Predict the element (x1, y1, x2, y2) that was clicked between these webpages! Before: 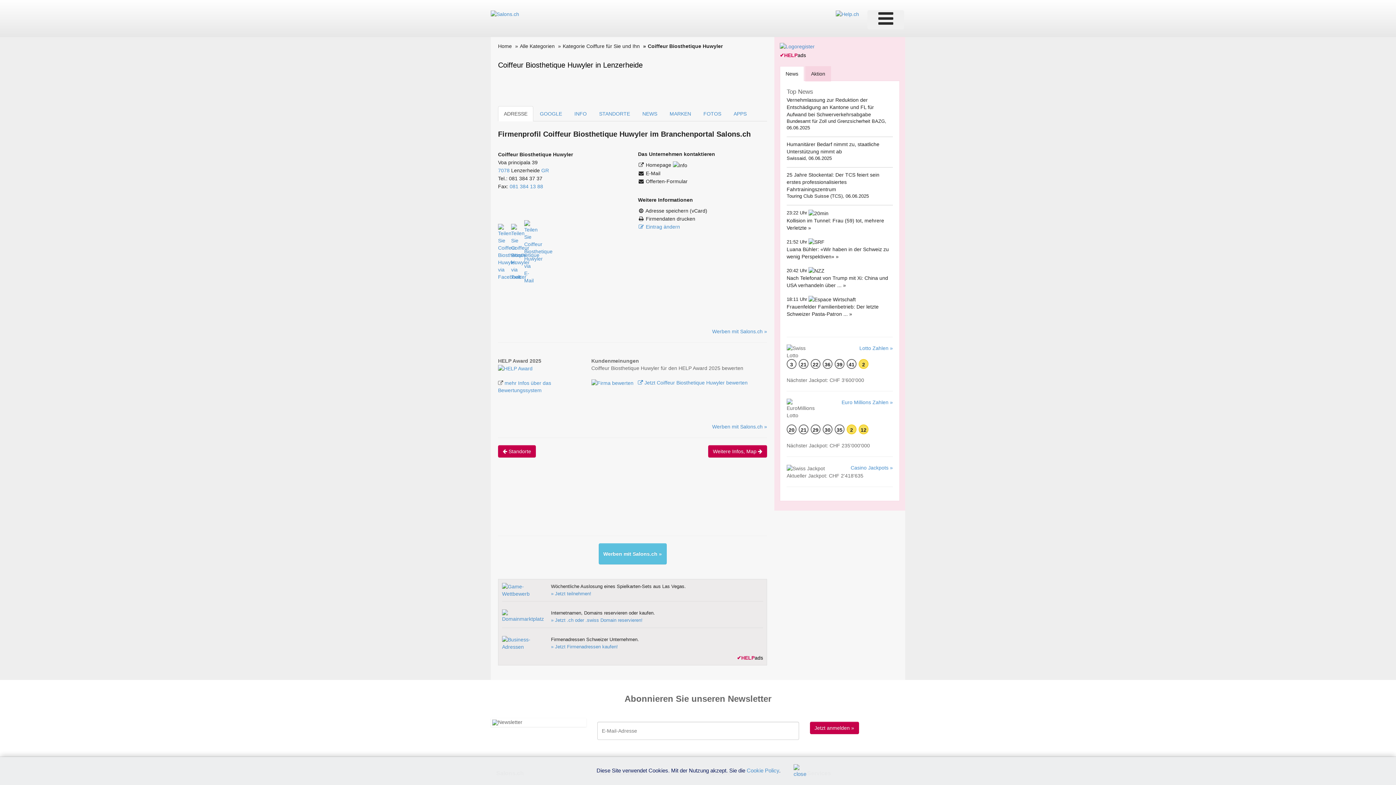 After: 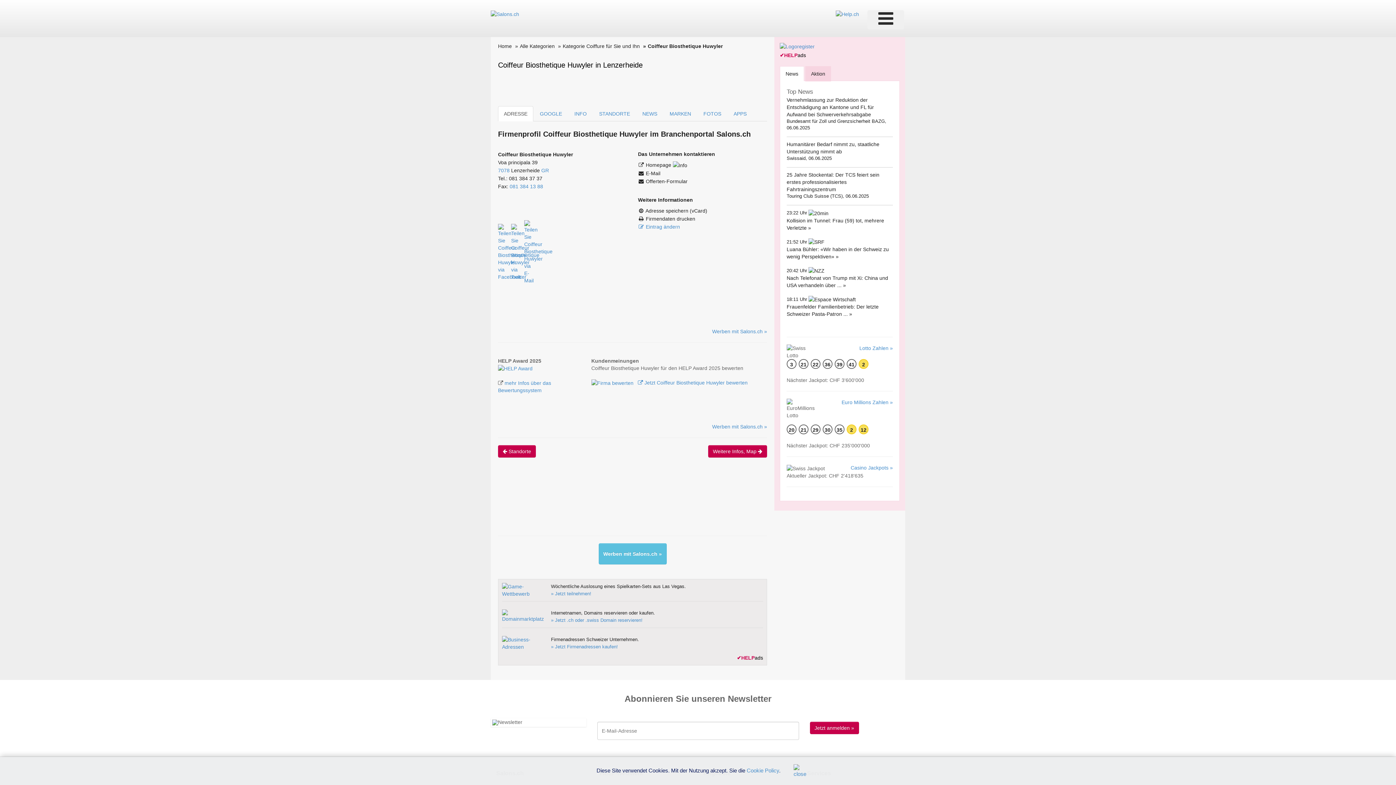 Action: label: ✔HELPads bbox: (737, 655, 763, 661)